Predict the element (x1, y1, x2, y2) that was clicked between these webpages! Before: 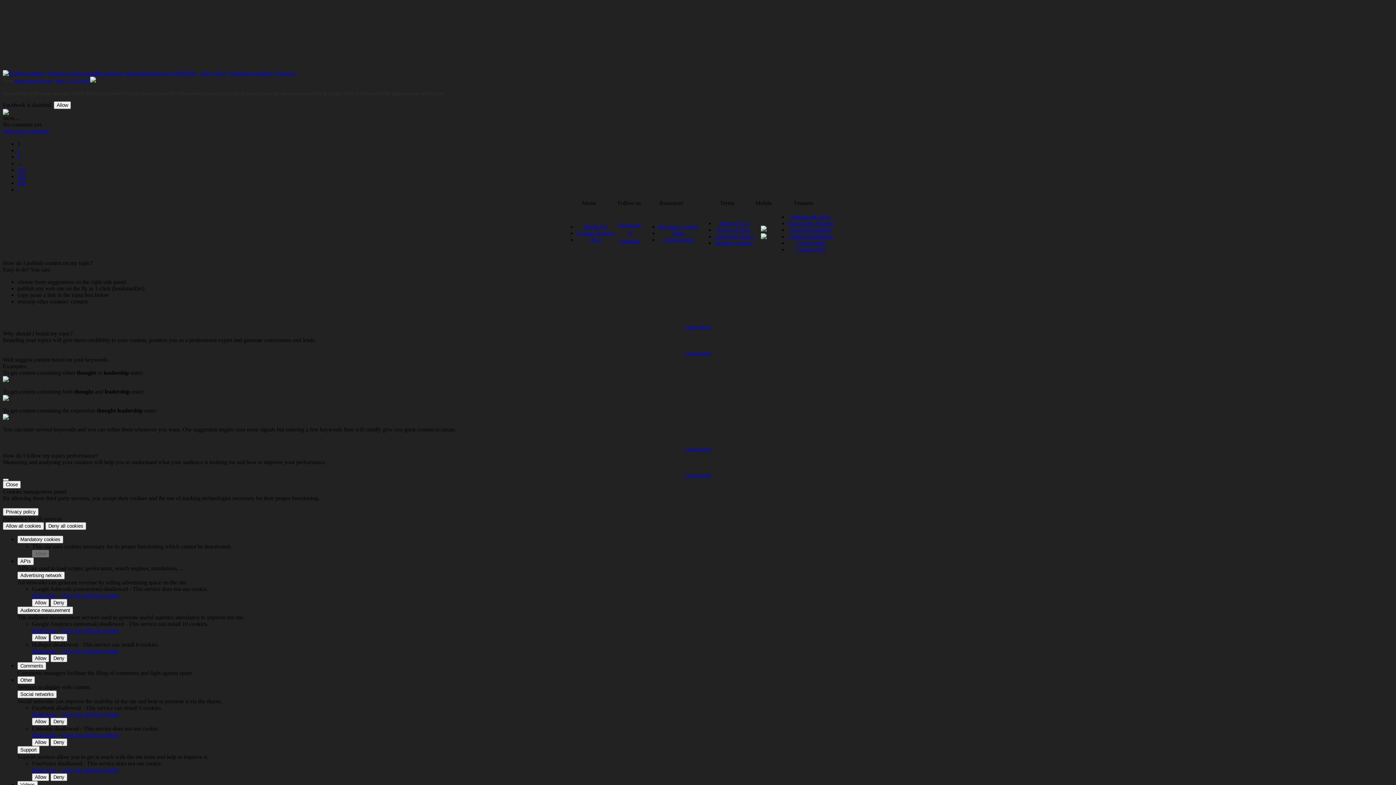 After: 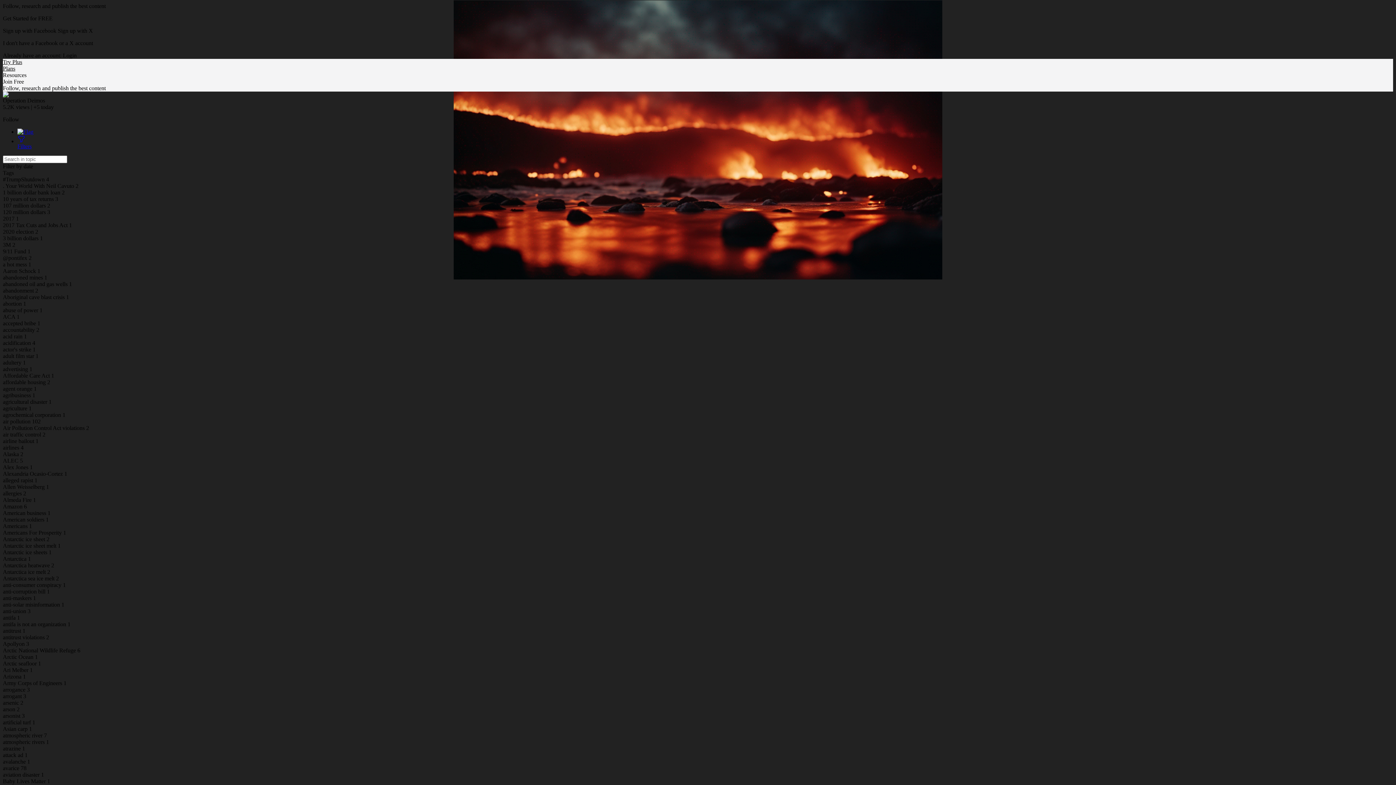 Action: bbox: (17, 251, 26, 257) label: 262